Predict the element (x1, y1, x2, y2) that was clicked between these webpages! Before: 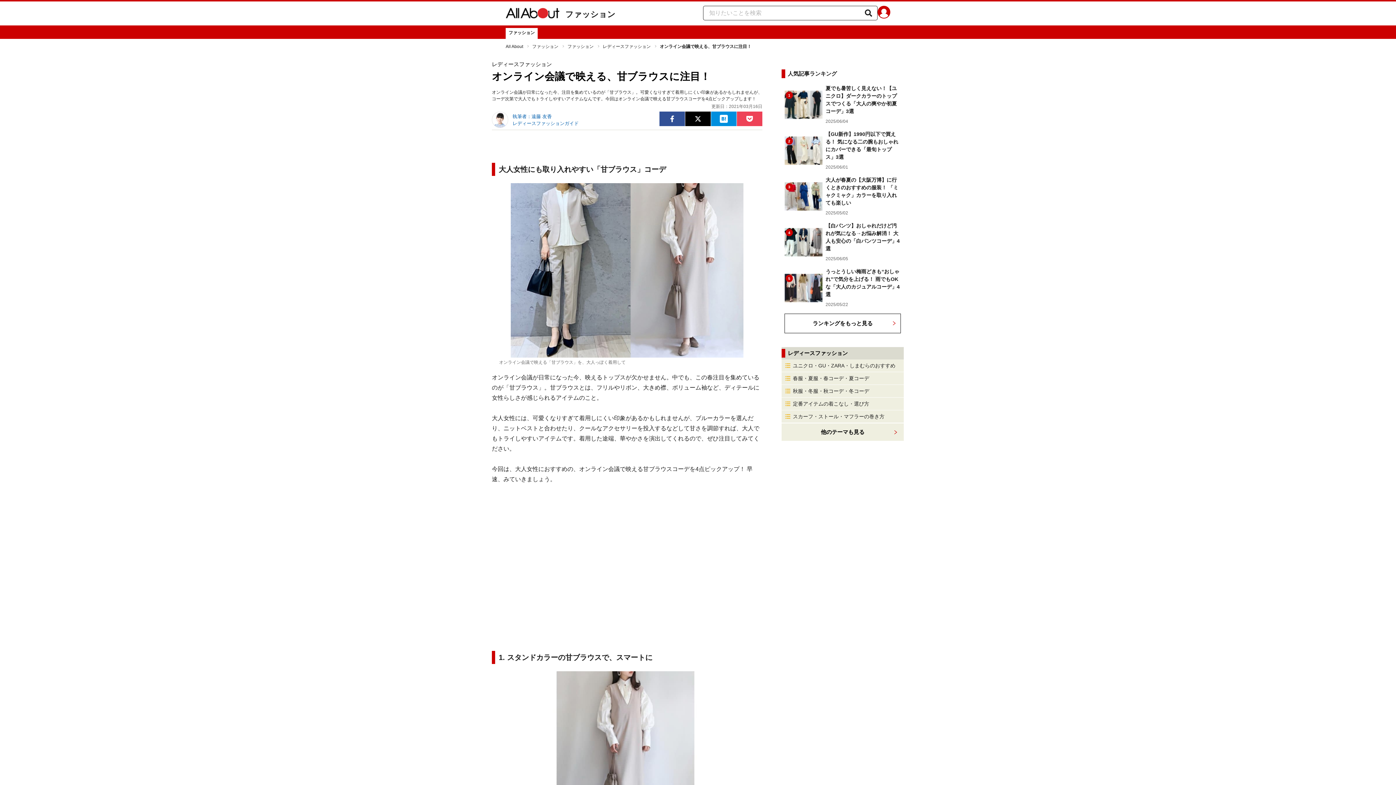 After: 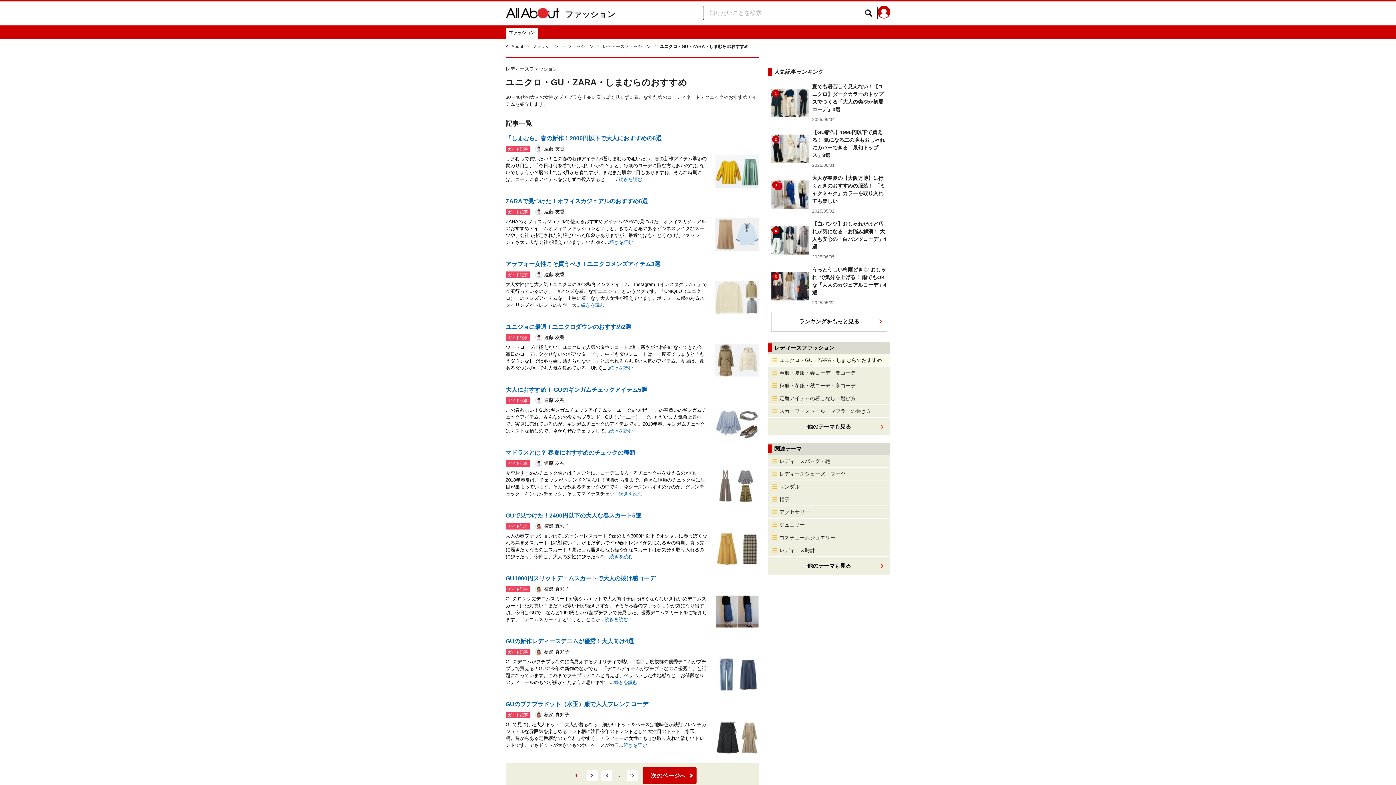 Action: label: ユニクロ・GU・ZARA・しまむらのおすすめ bbox: (781, 359, 904, 372)